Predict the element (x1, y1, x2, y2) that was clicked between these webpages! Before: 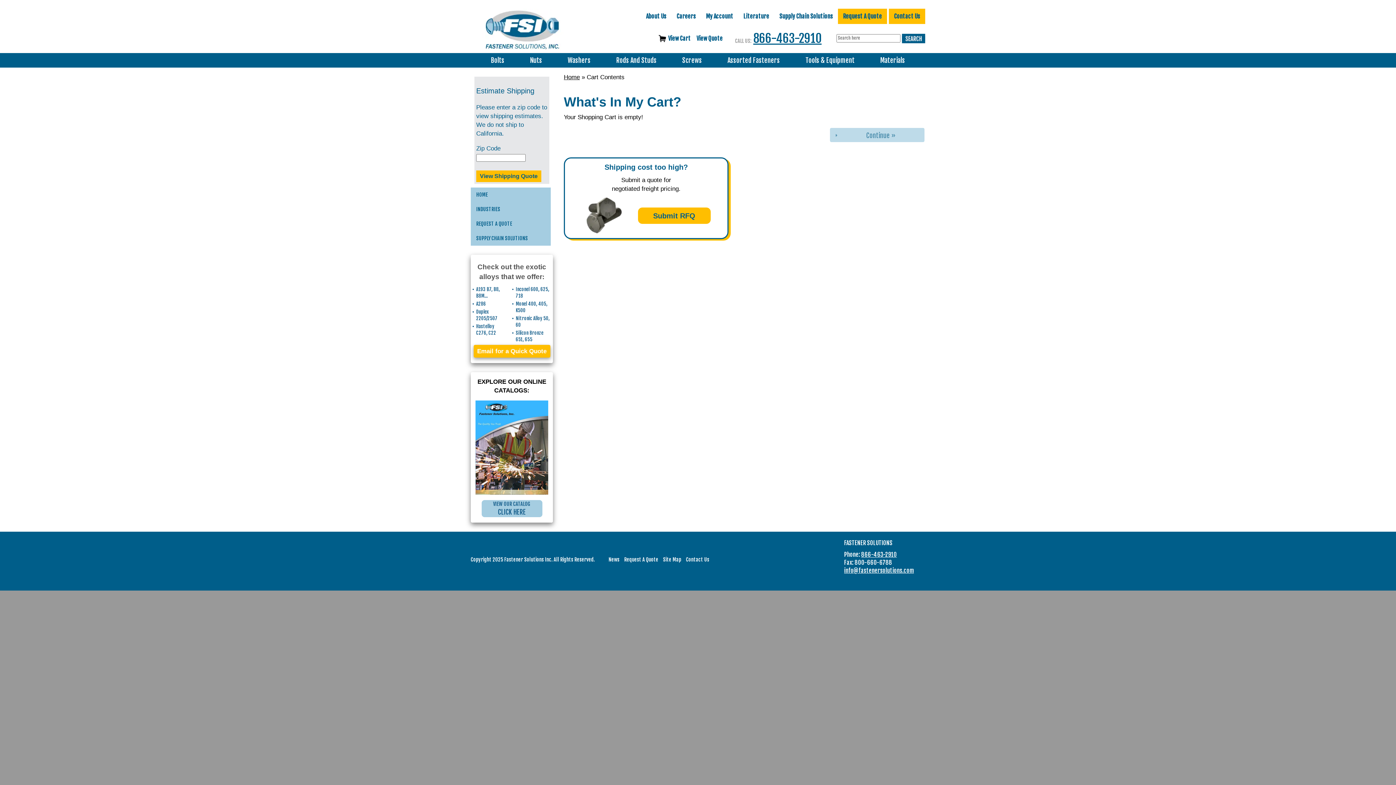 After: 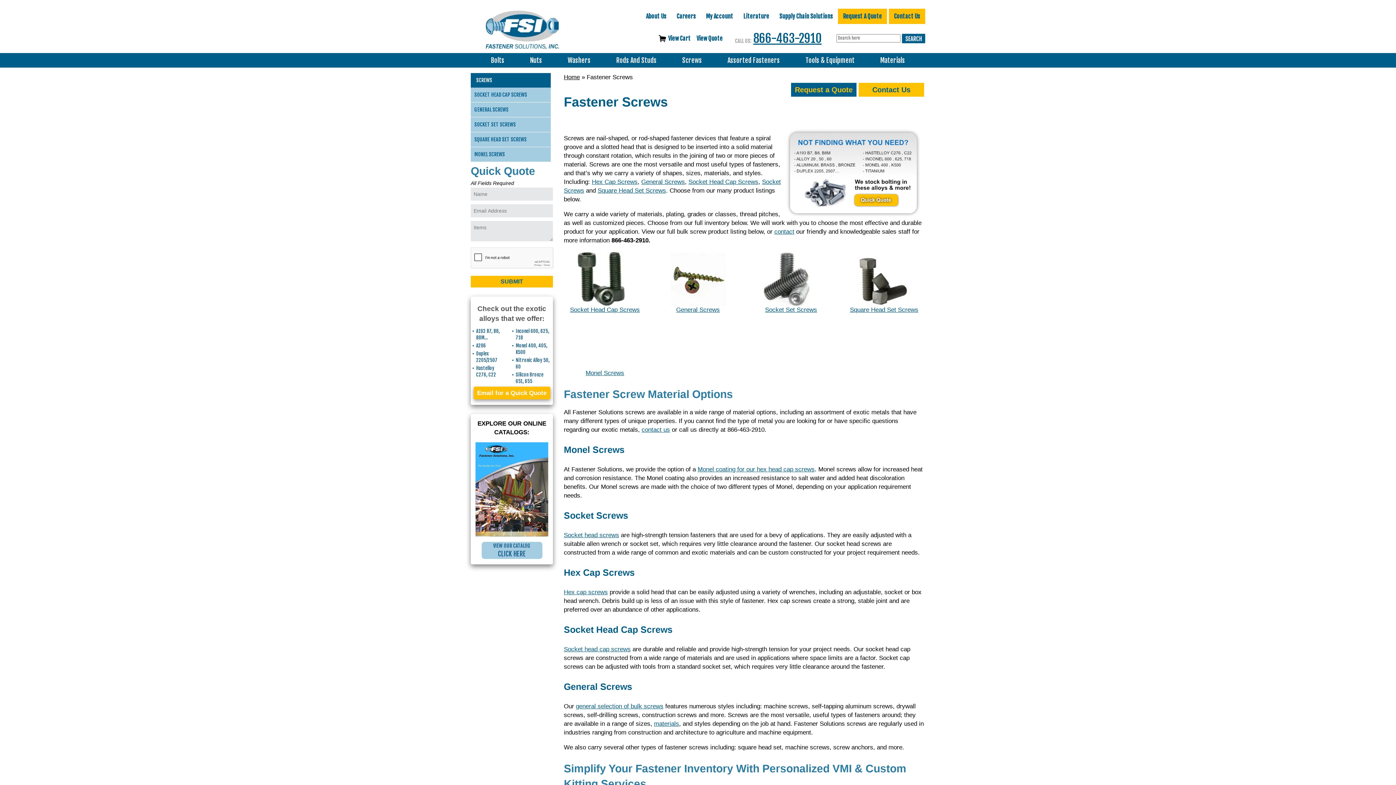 Action: bbox: (676, 56, 707, 64) label: Screws